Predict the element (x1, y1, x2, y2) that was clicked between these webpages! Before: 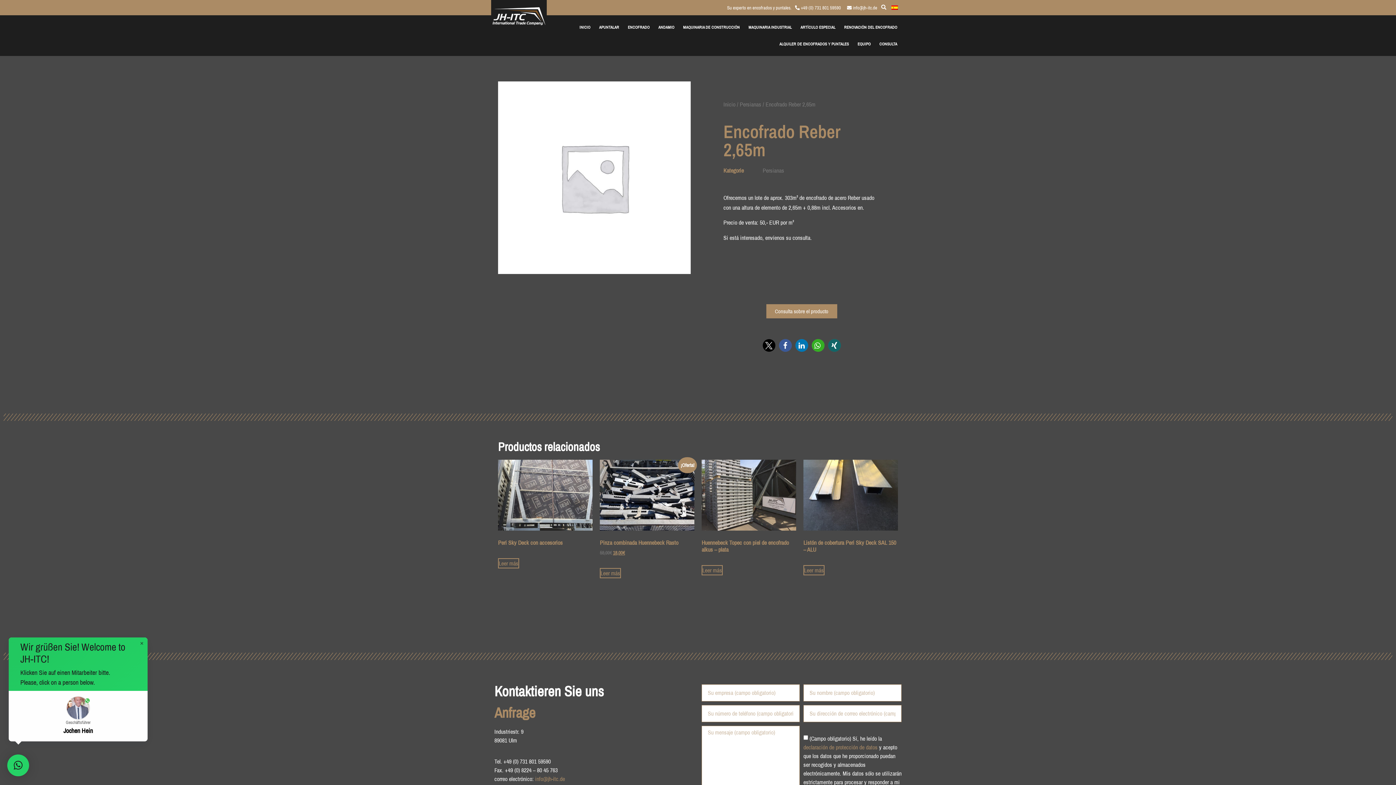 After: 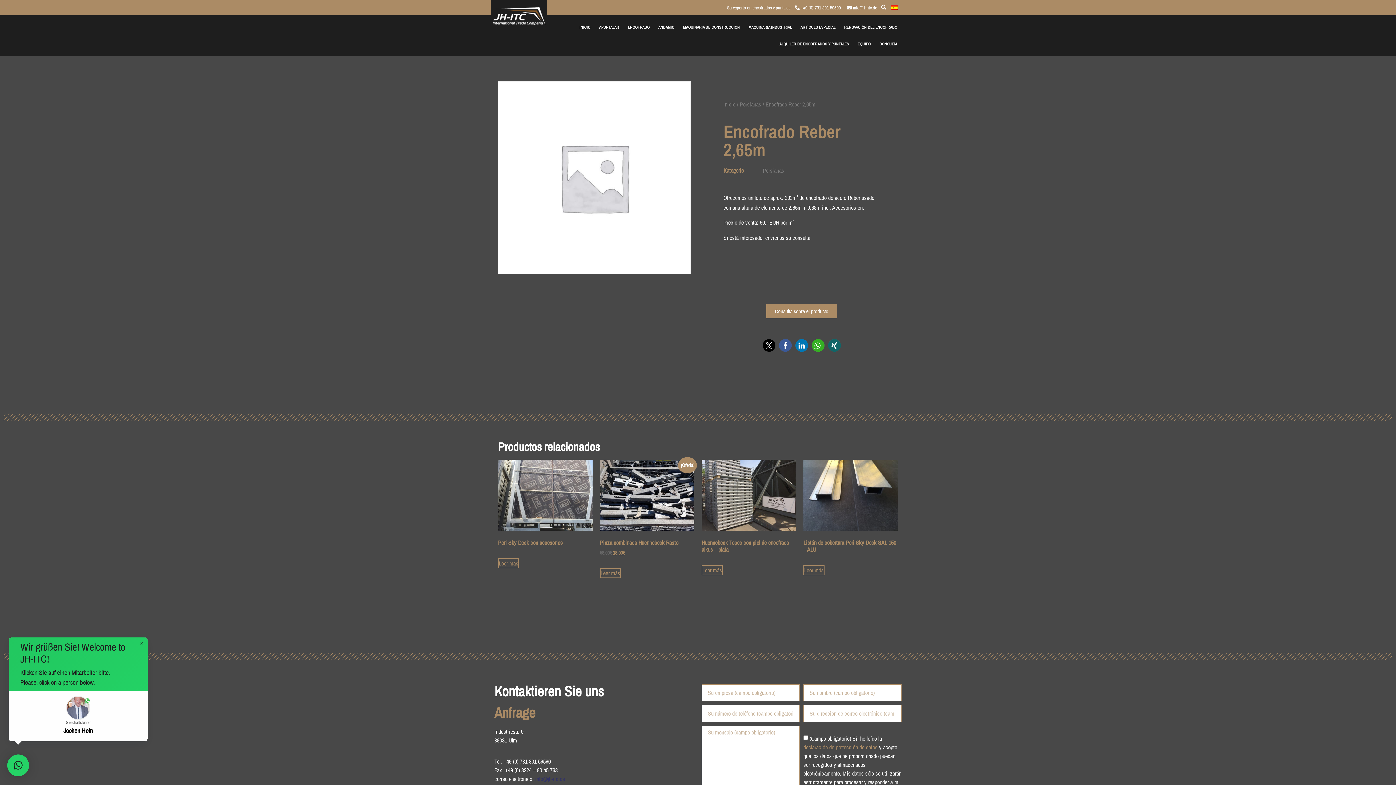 Action: label: info@jh-itc.de bbox: (535, 775, 565, 783)